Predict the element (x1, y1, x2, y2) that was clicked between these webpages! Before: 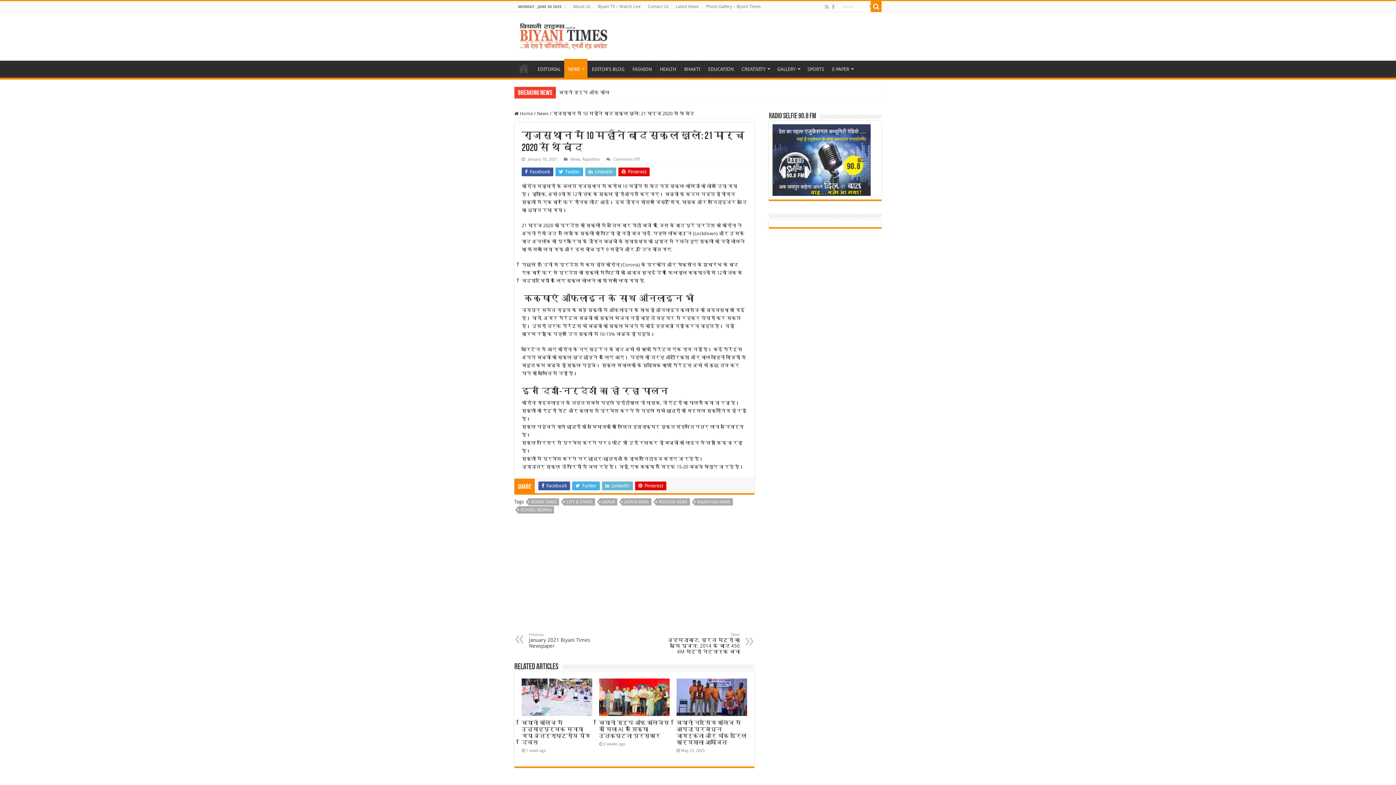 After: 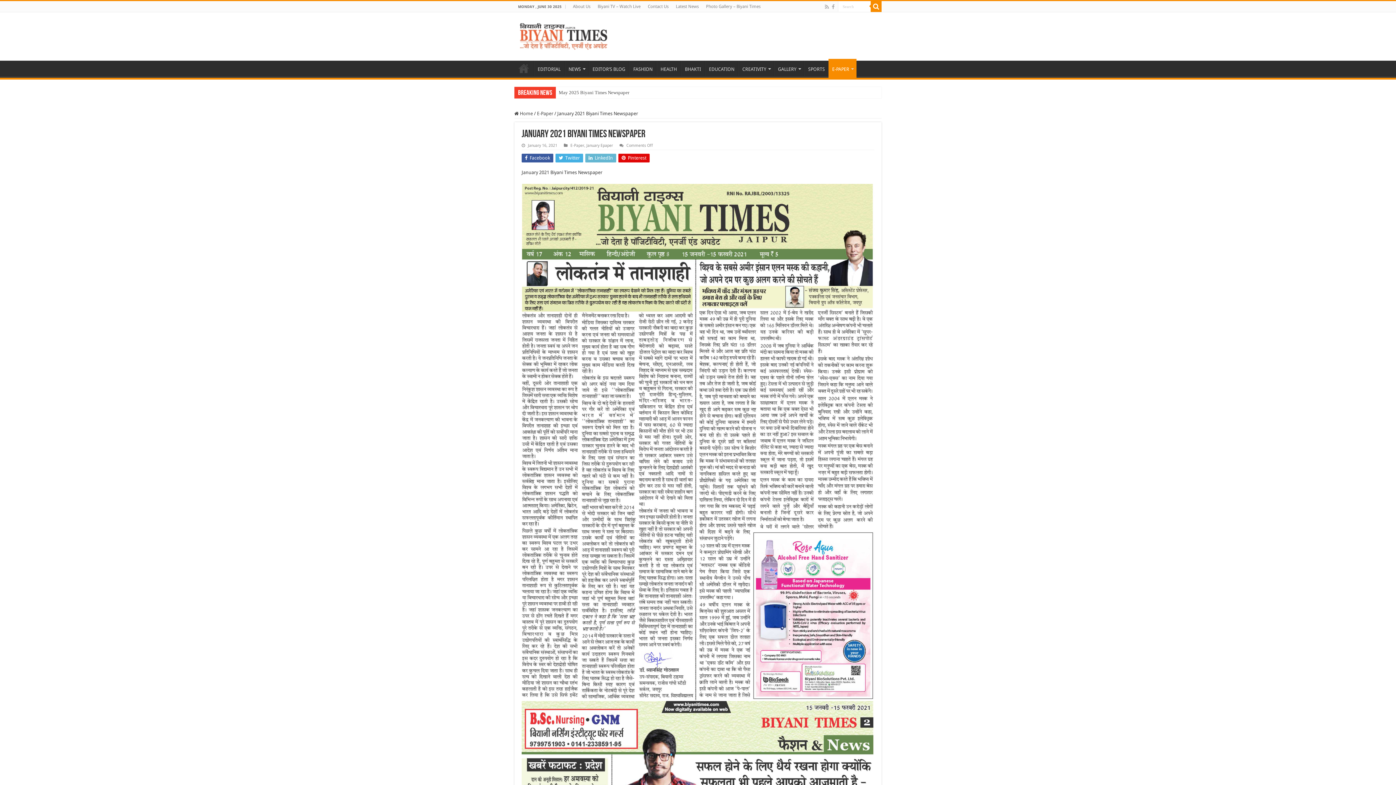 Action: bbox: (529, 632, 603, 649) label: Previous
January 2021 Biyani Times Newspaper